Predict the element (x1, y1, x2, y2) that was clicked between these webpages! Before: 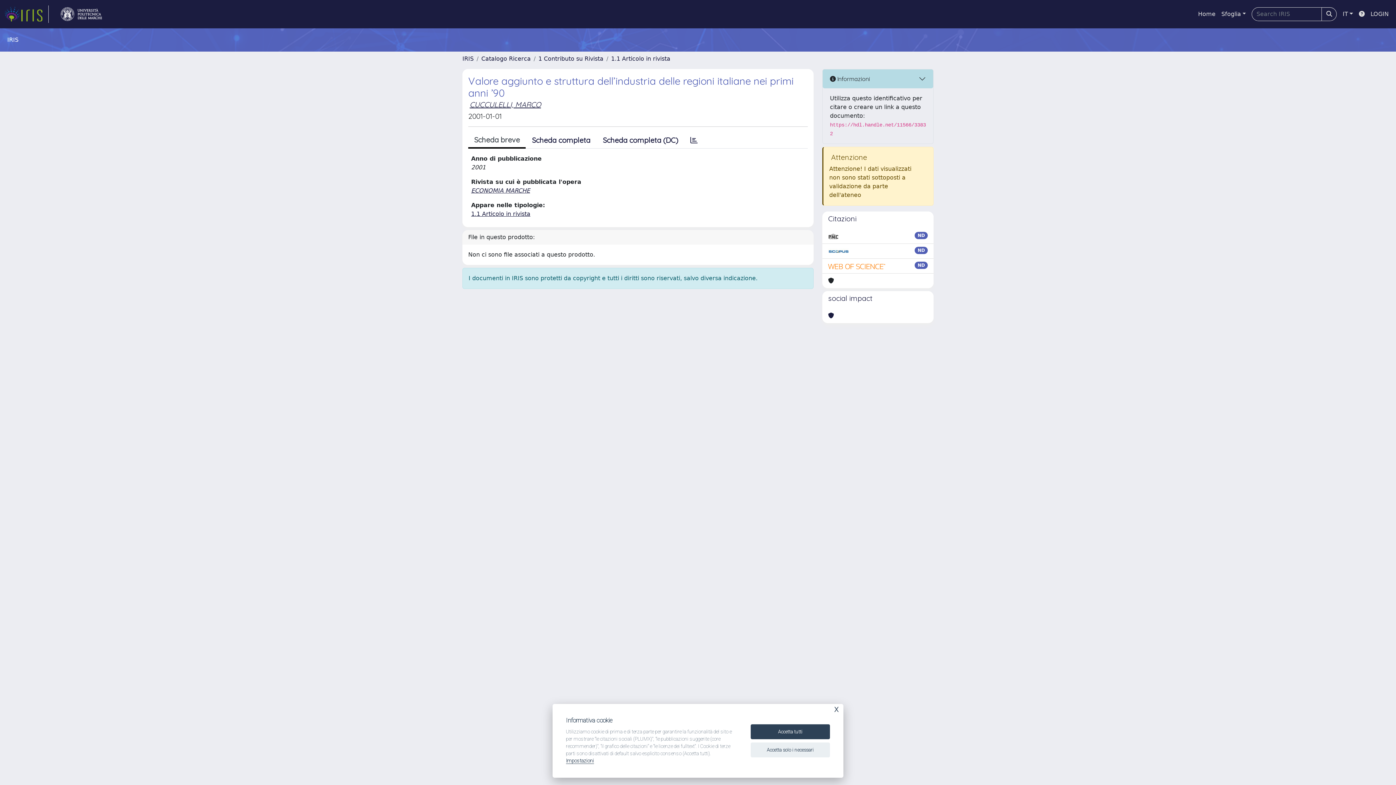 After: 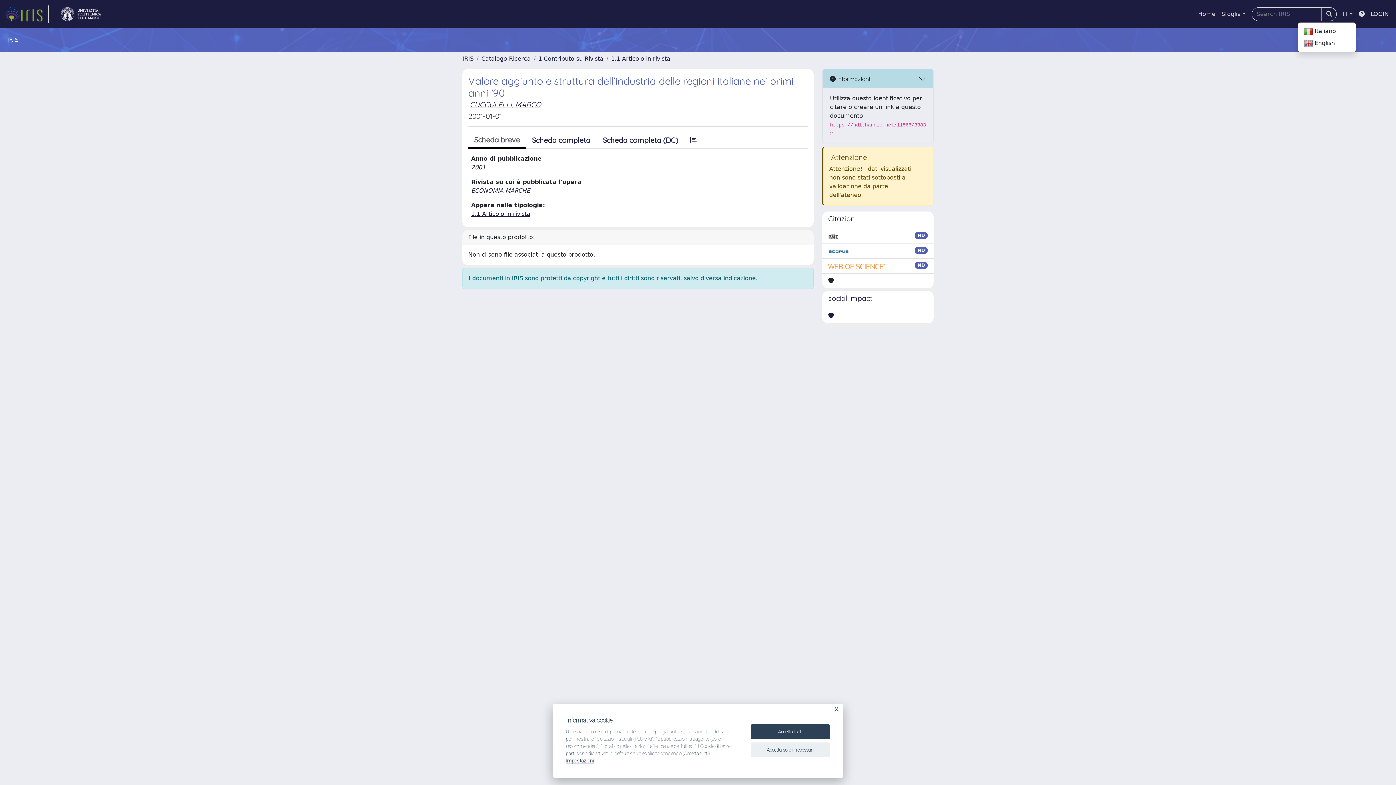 Action: label: IT bbox: (1340, 6, 1356, 21)